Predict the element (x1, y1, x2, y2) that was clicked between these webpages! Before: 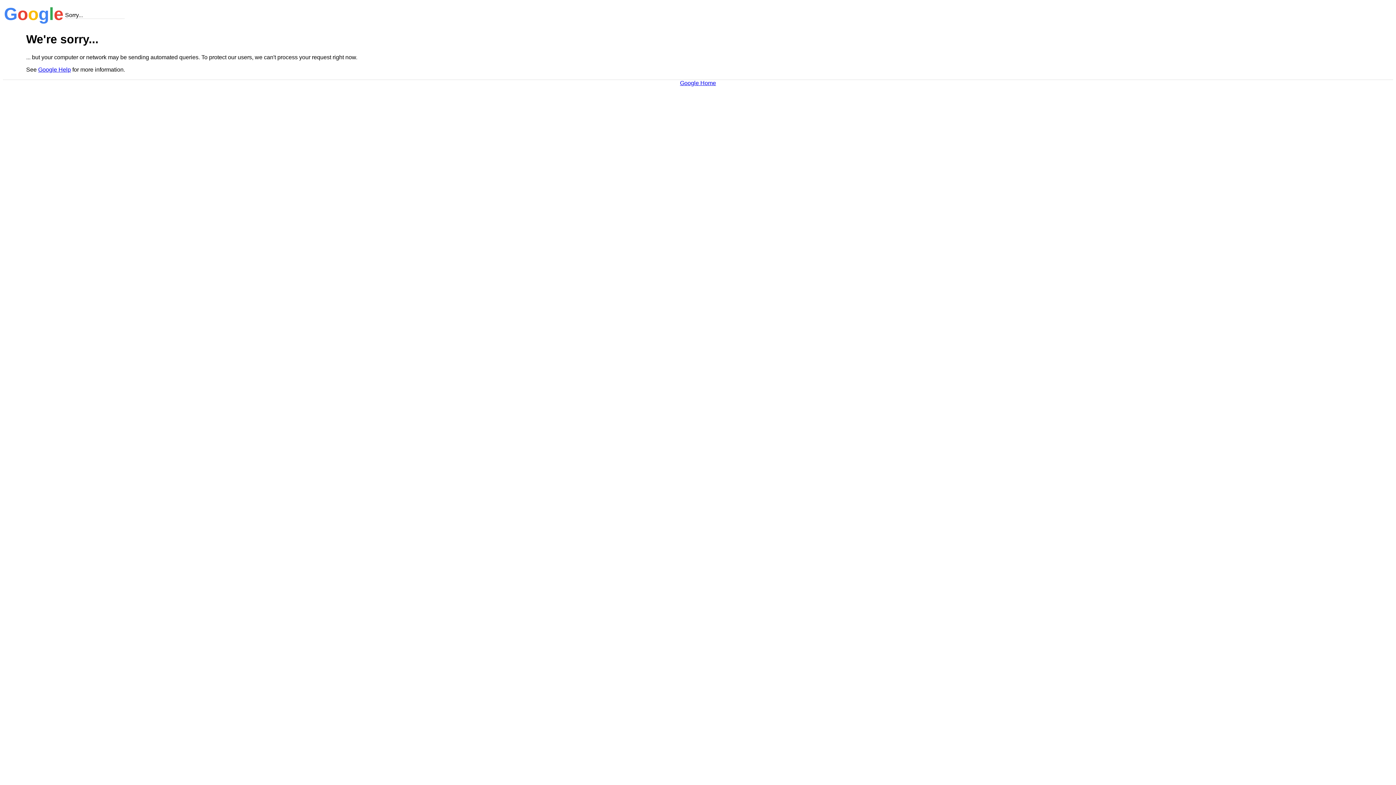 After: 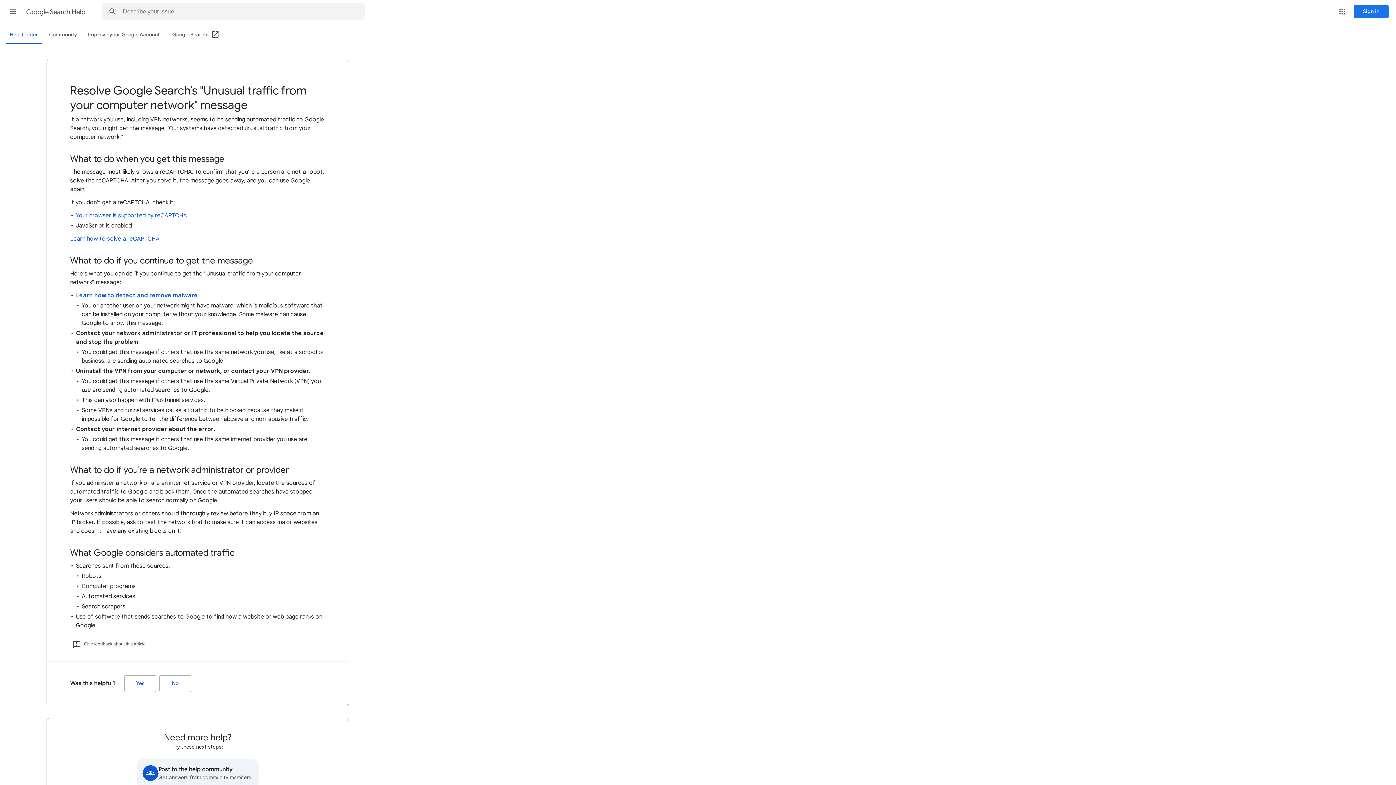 Action: bbox: (38, 66, 70, 72) label: Google Help